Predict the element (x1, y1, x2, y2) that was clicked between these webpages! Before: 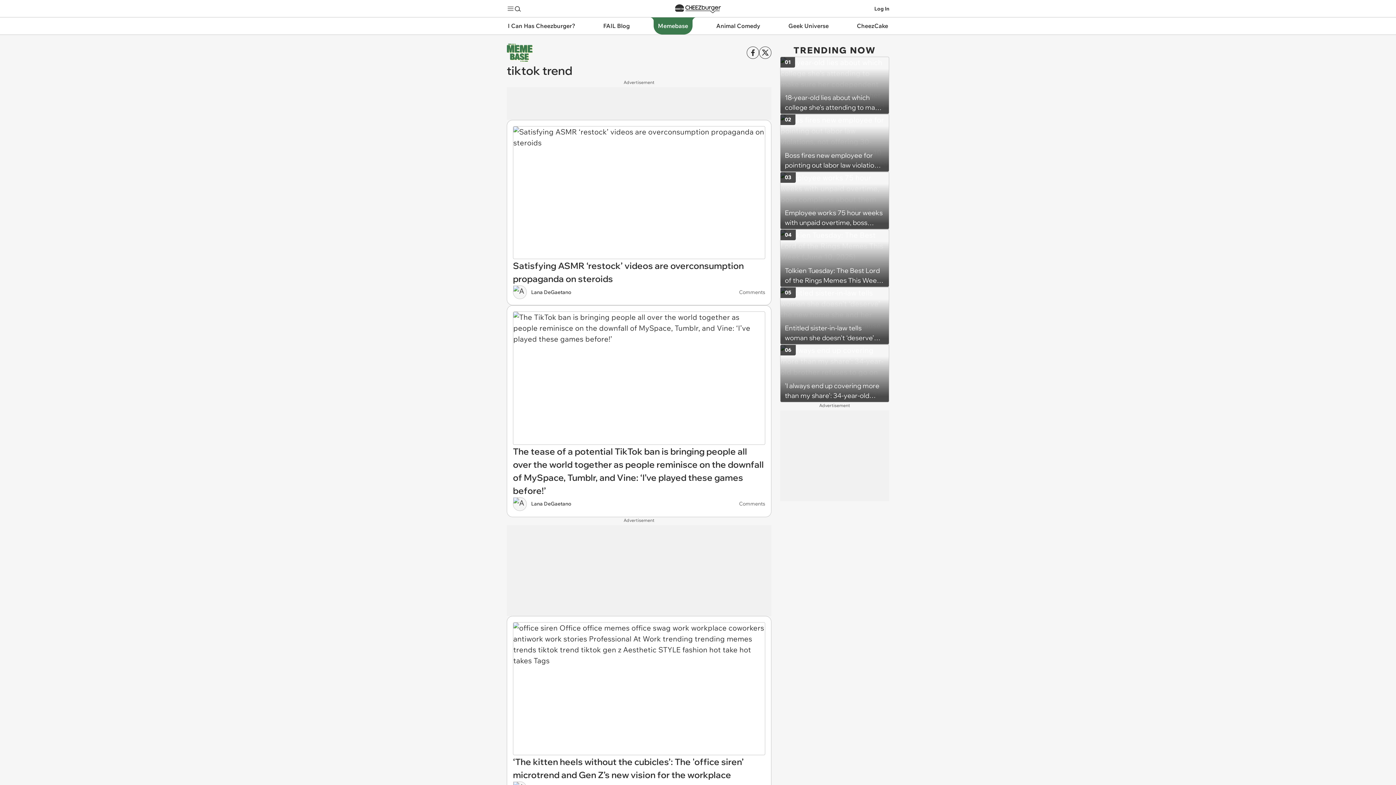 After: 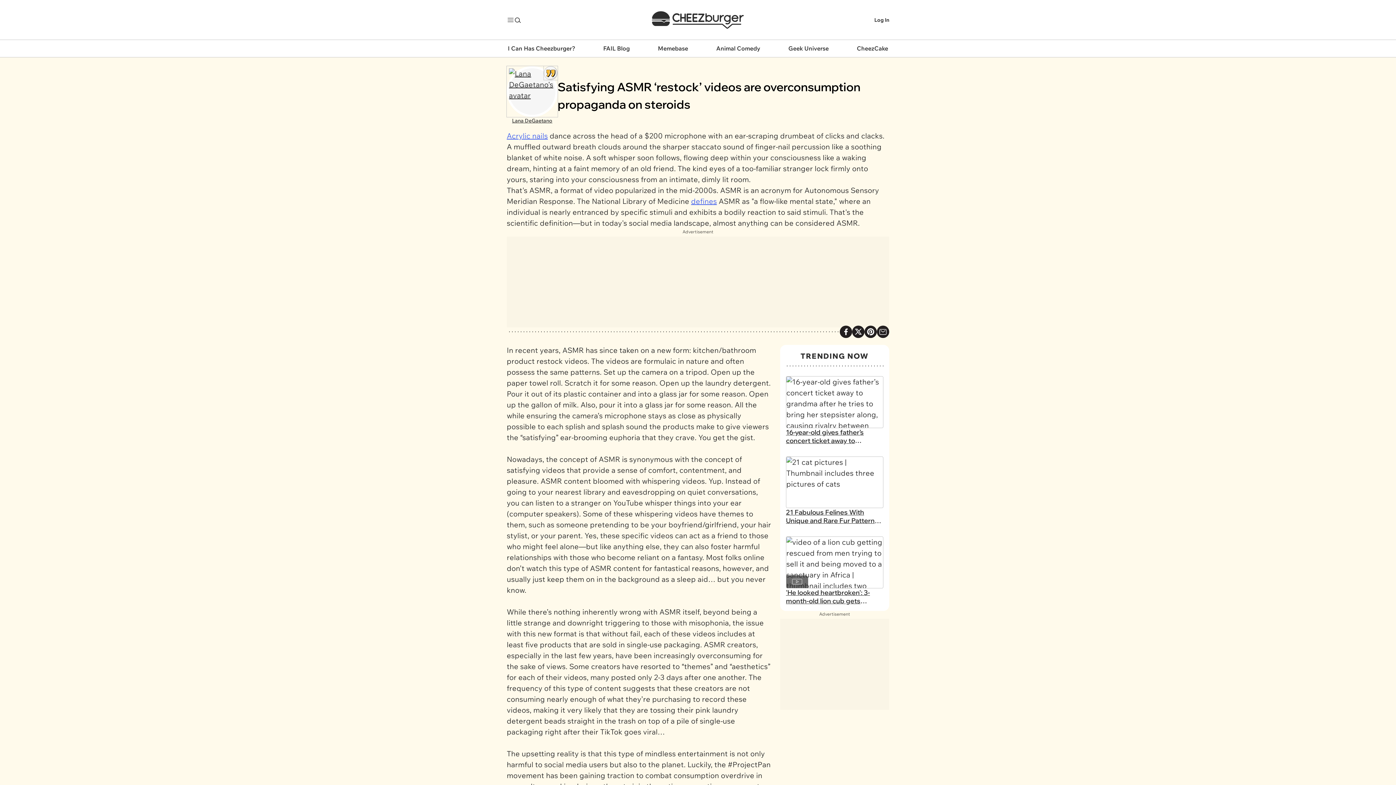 Action: bbox: (739, 288, 765, 296) label: Comments